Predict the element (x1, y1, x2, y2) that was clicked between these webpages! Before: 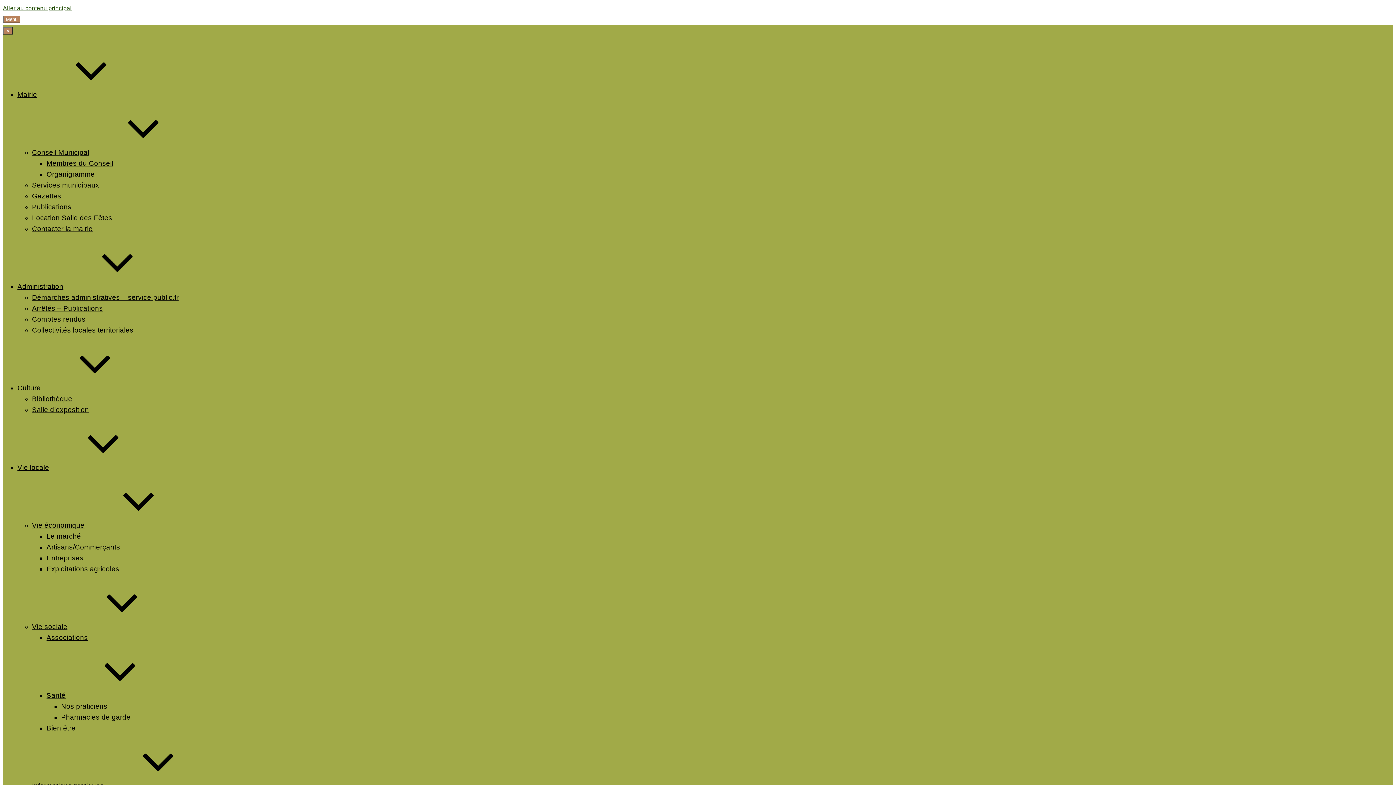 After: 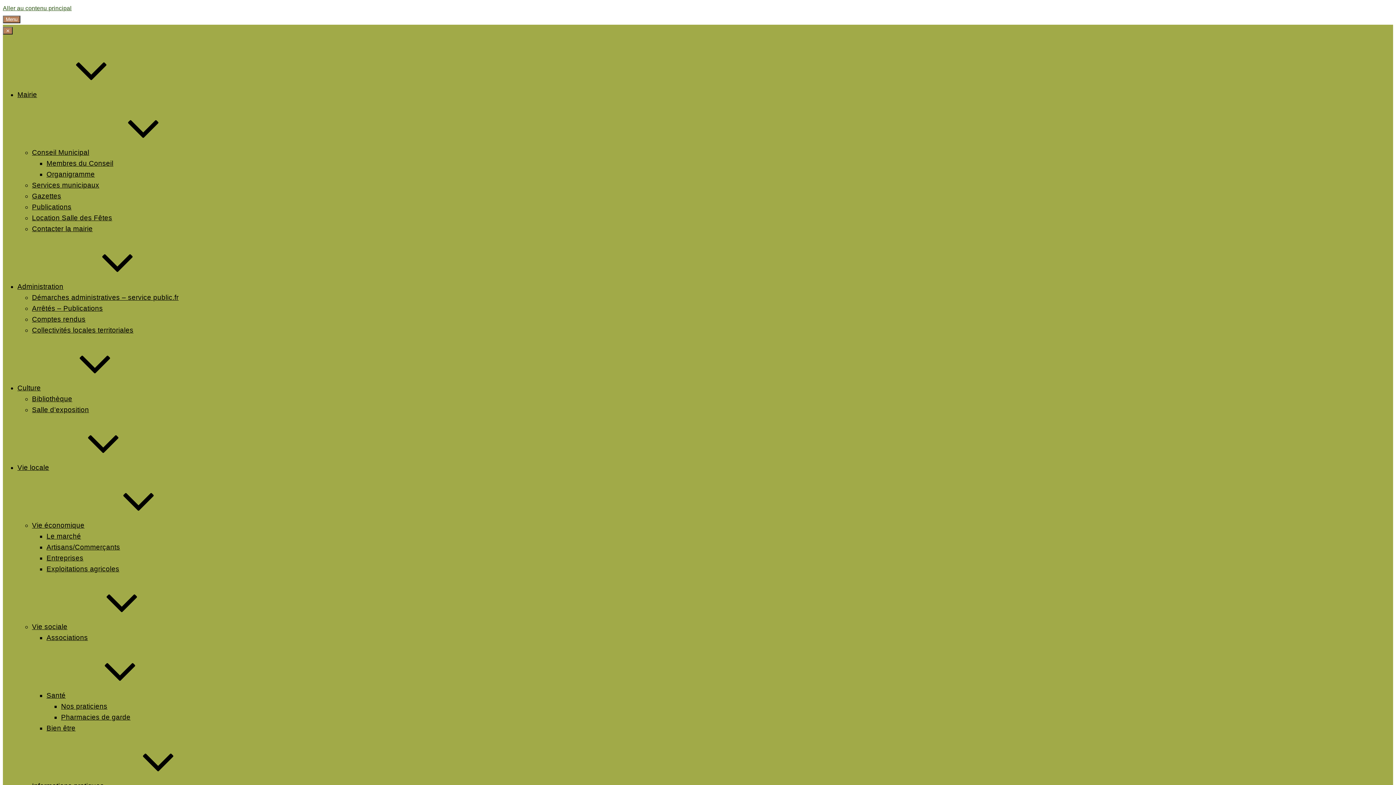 Action: label: Conseil Municipal bbox: (32, 148, 198, 156)